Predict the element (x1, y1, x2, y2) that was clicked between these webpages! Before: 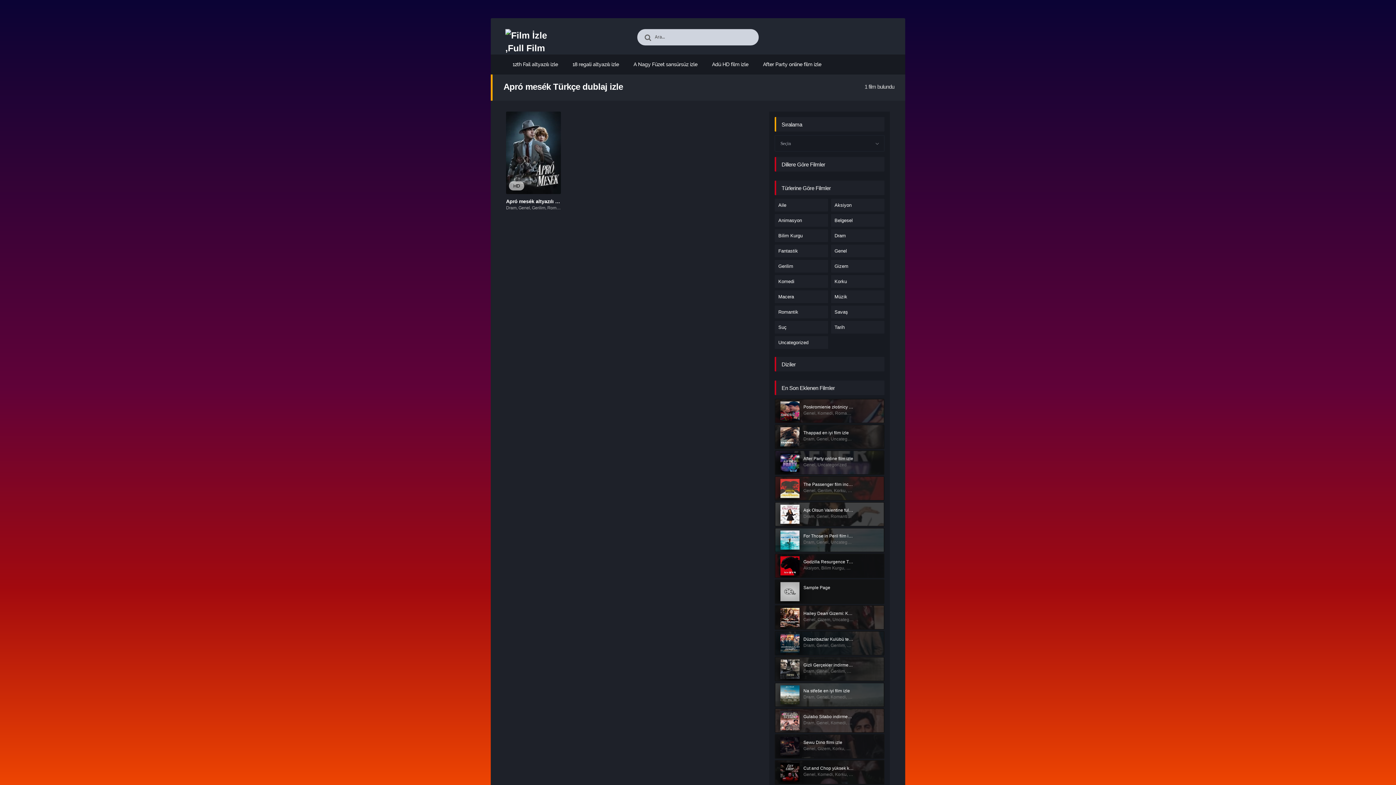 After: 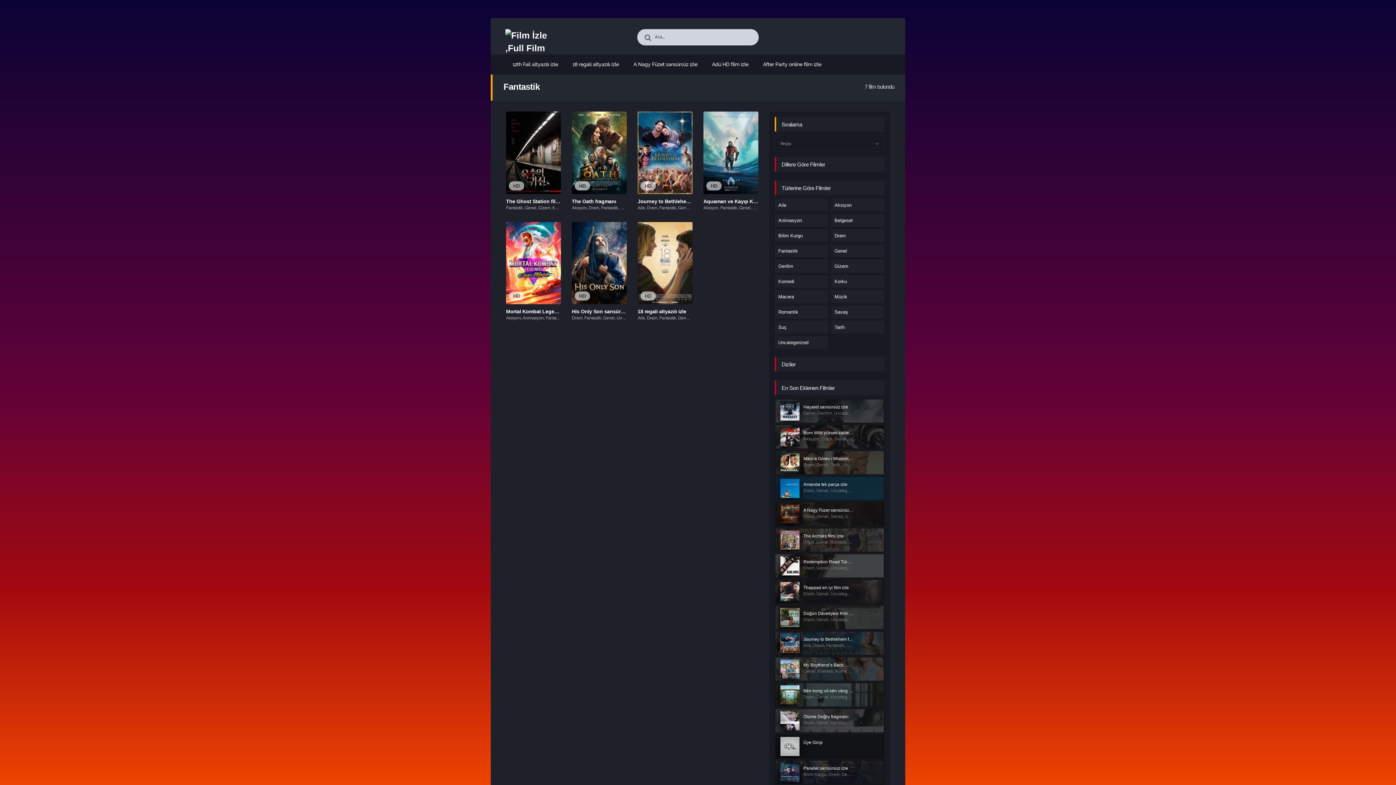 Action: bbox: (774, 244, 828, 257) label: Fantastik